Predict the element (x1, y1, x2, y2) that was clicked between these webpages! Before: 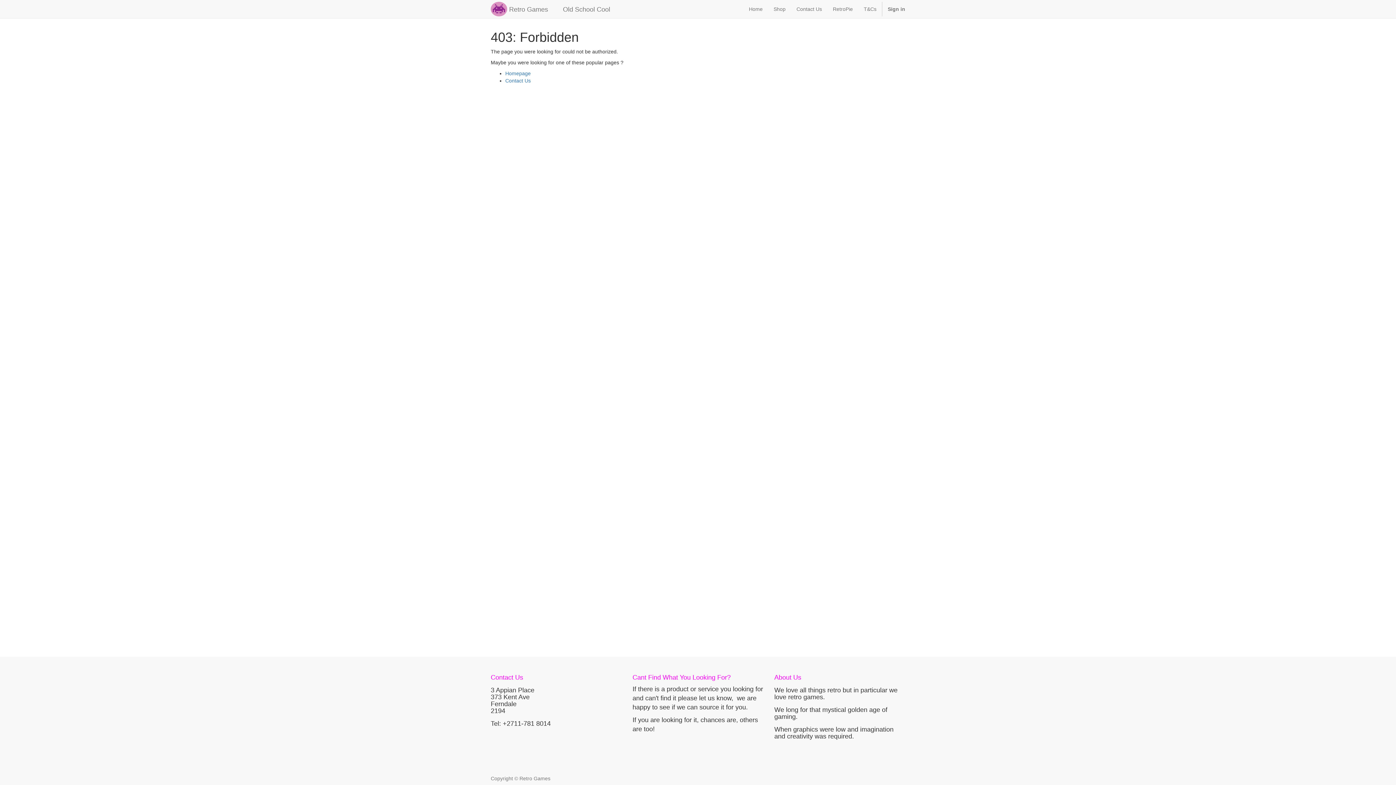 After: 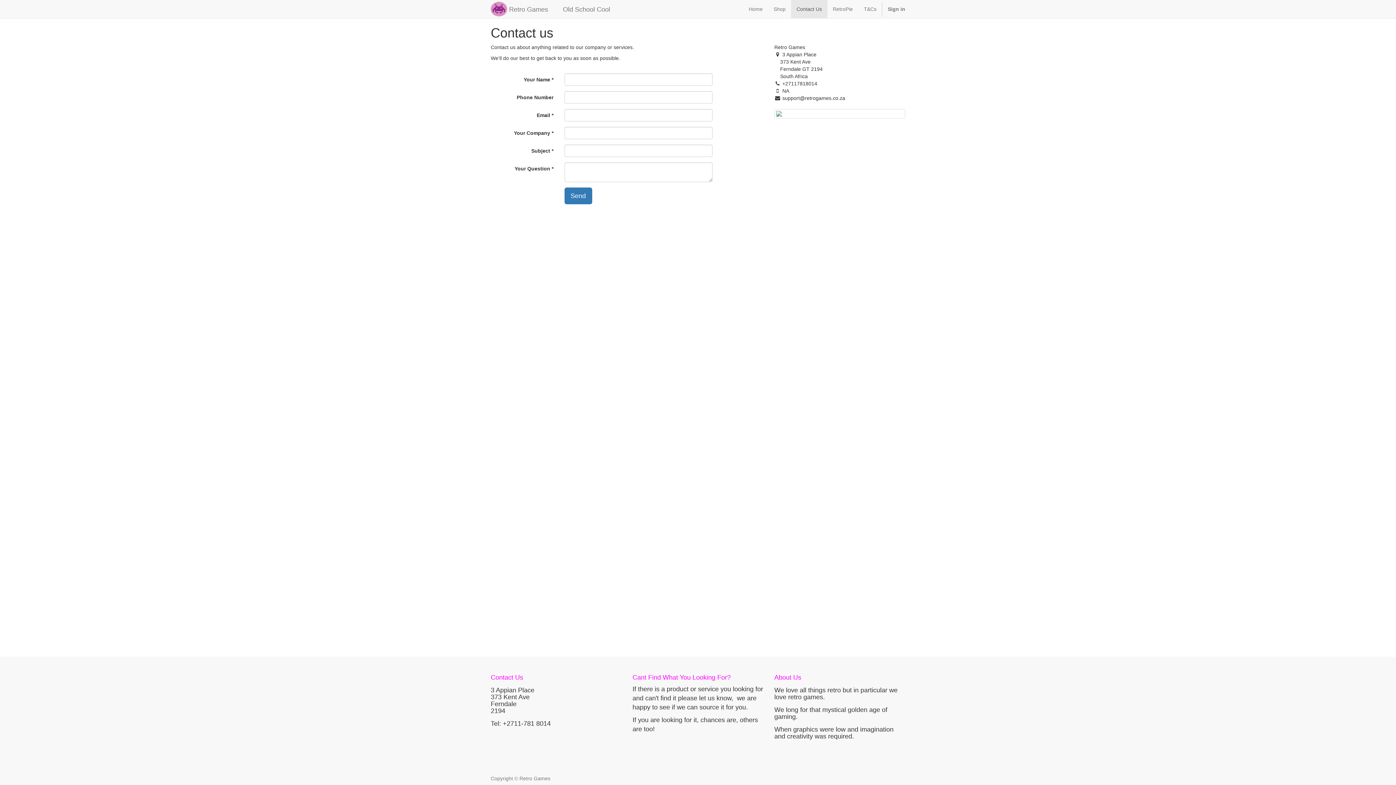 Action: bbox: (505, 77, 530, 83) label: Contact Us